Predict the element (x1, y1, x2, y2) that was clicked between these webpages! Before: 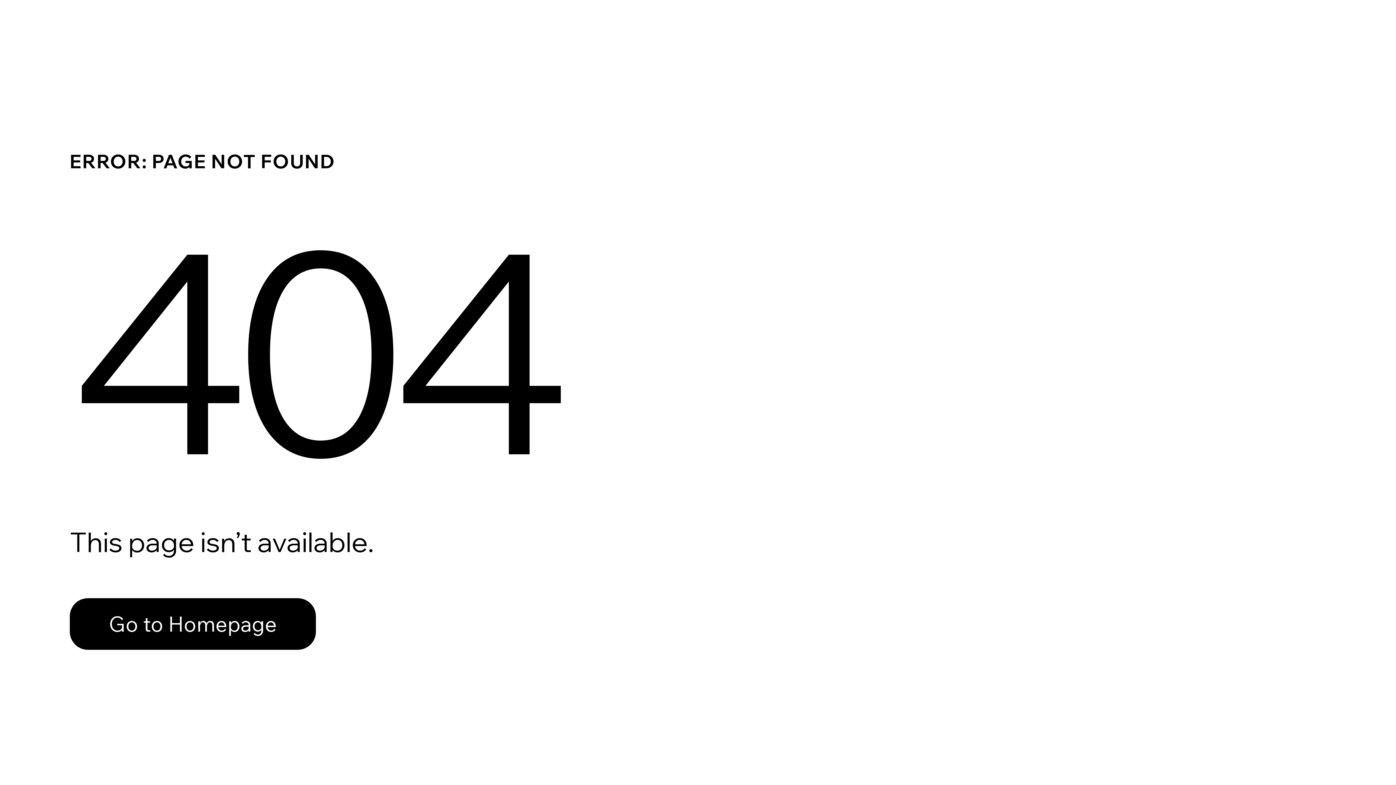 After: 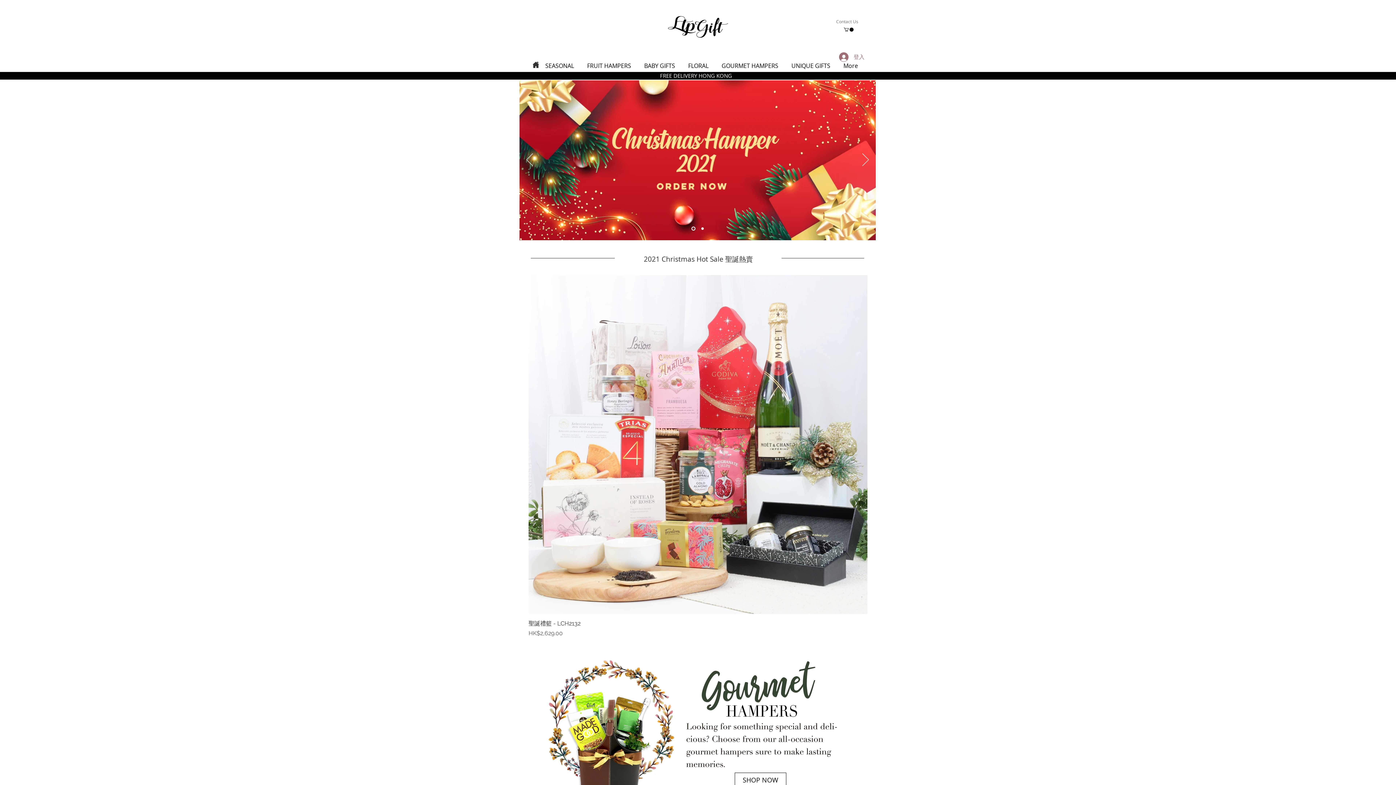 Action: label: Go to Homepage bbox: (69, 598, 316, 650)